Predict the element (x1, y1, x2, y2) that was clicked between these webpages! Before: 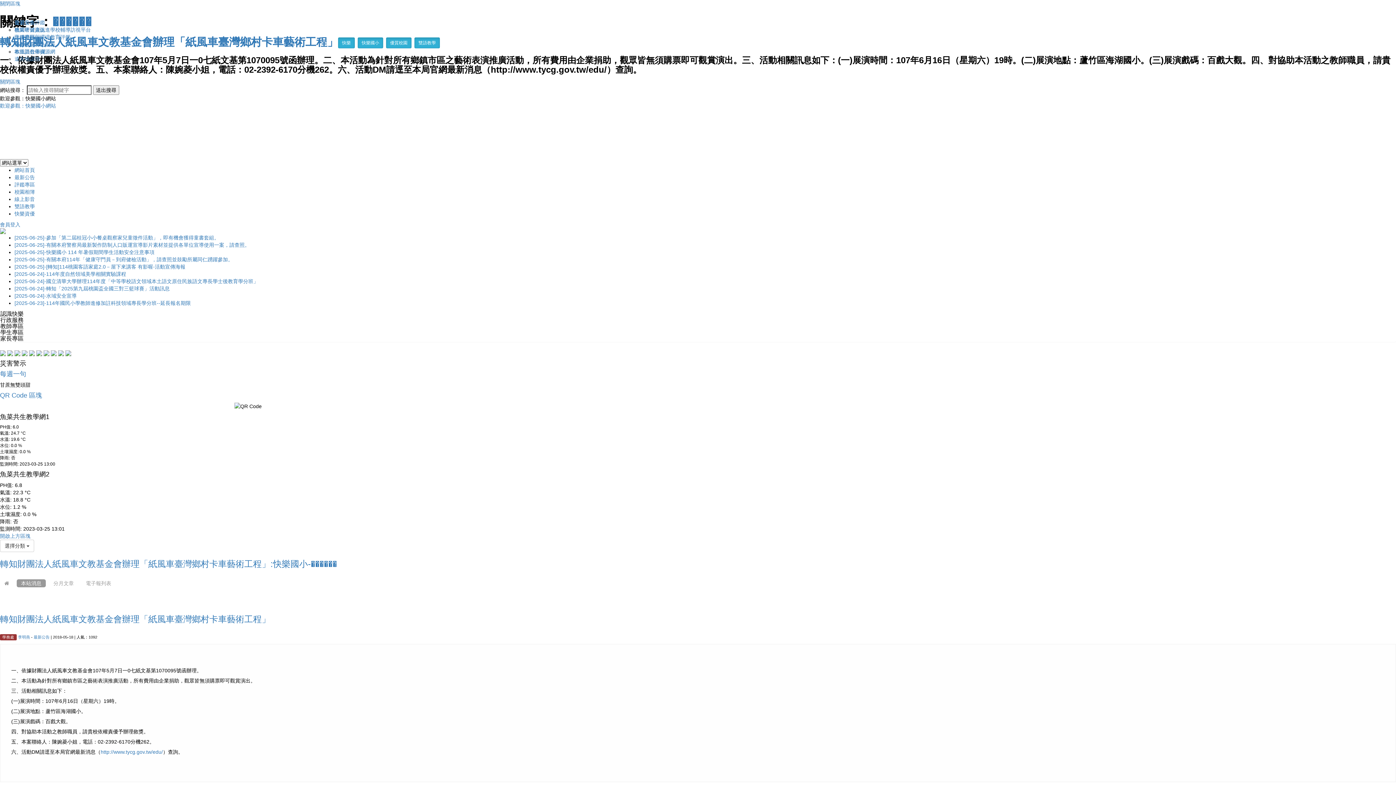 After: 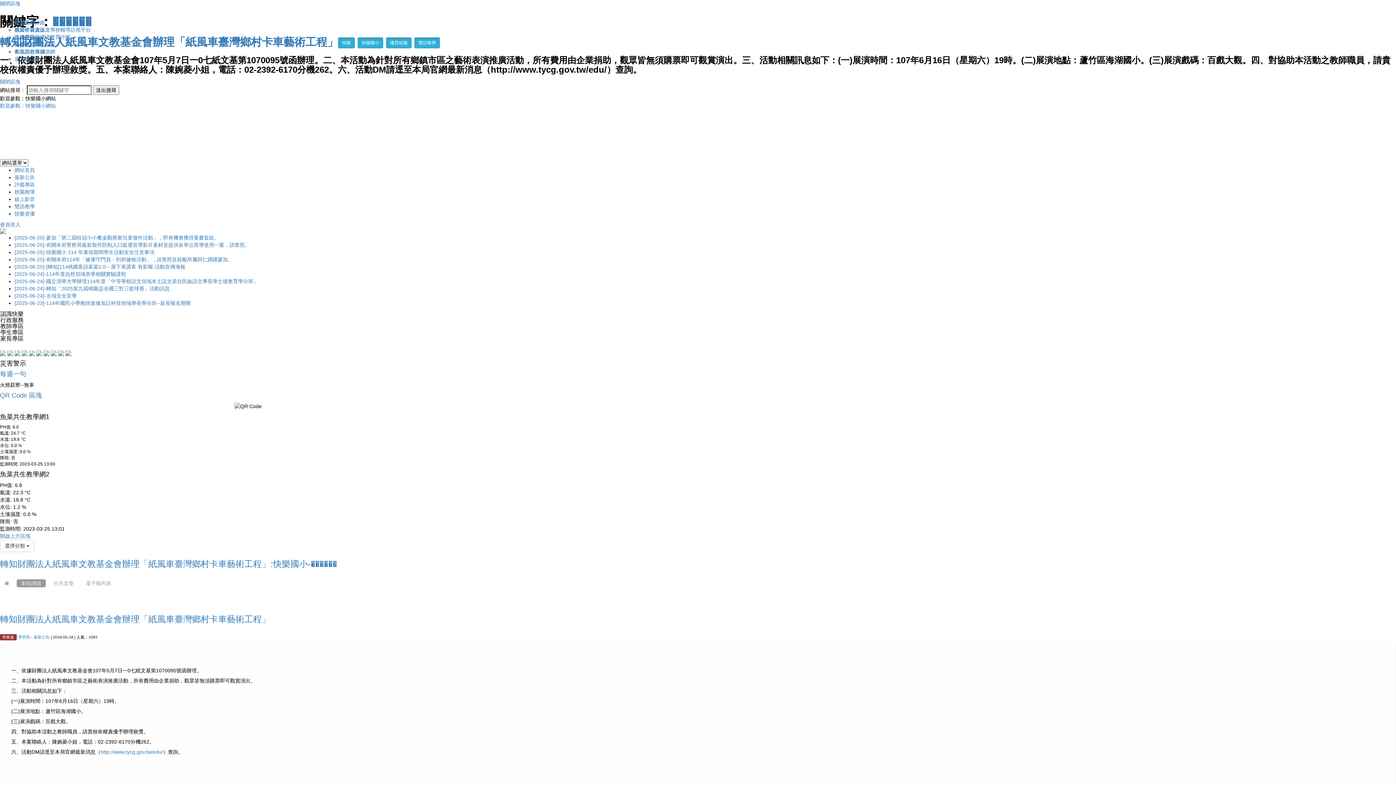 Action: bbox: (0, 36, 338, 48) label: 轉知財團法人紙風車文教基金會辦理「紙風車臺灣鄉村卡車藝術工程」